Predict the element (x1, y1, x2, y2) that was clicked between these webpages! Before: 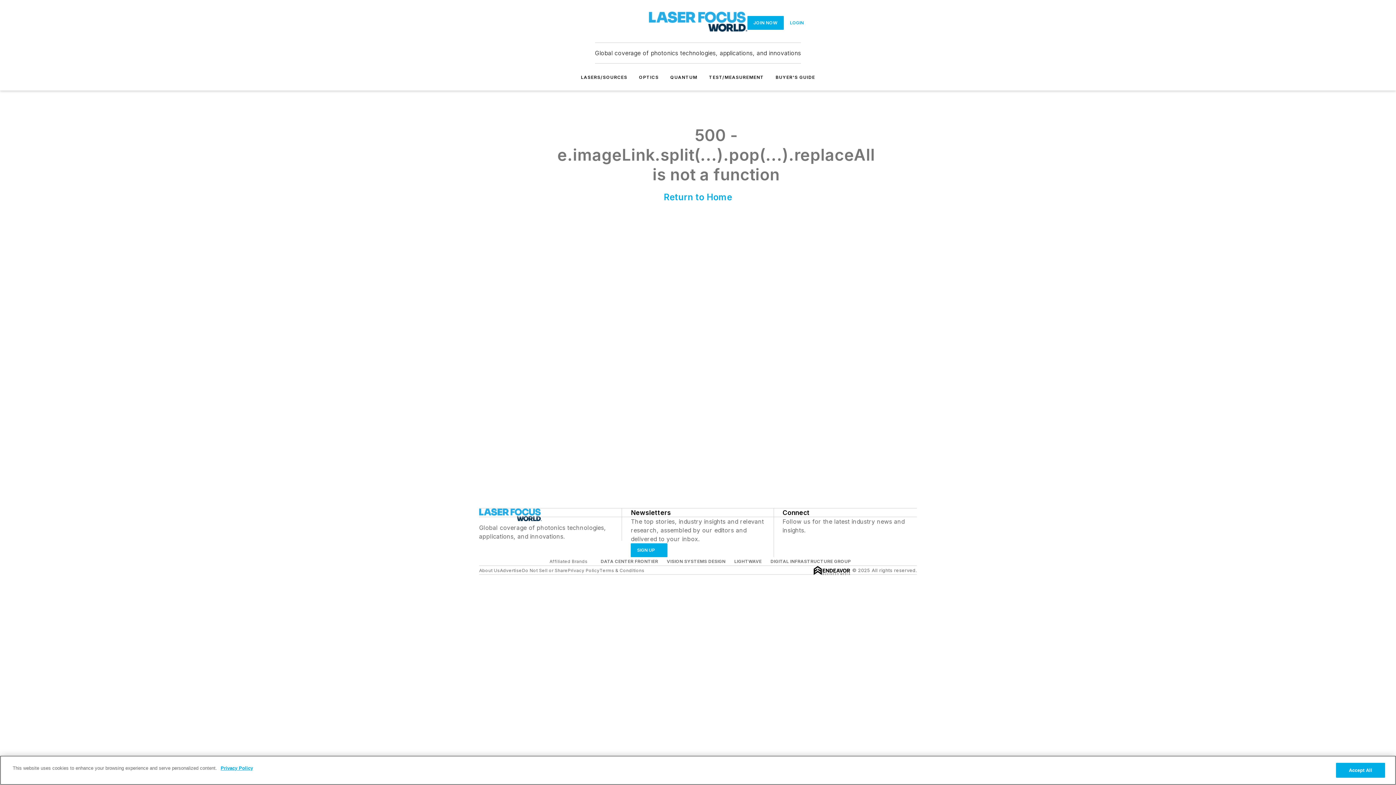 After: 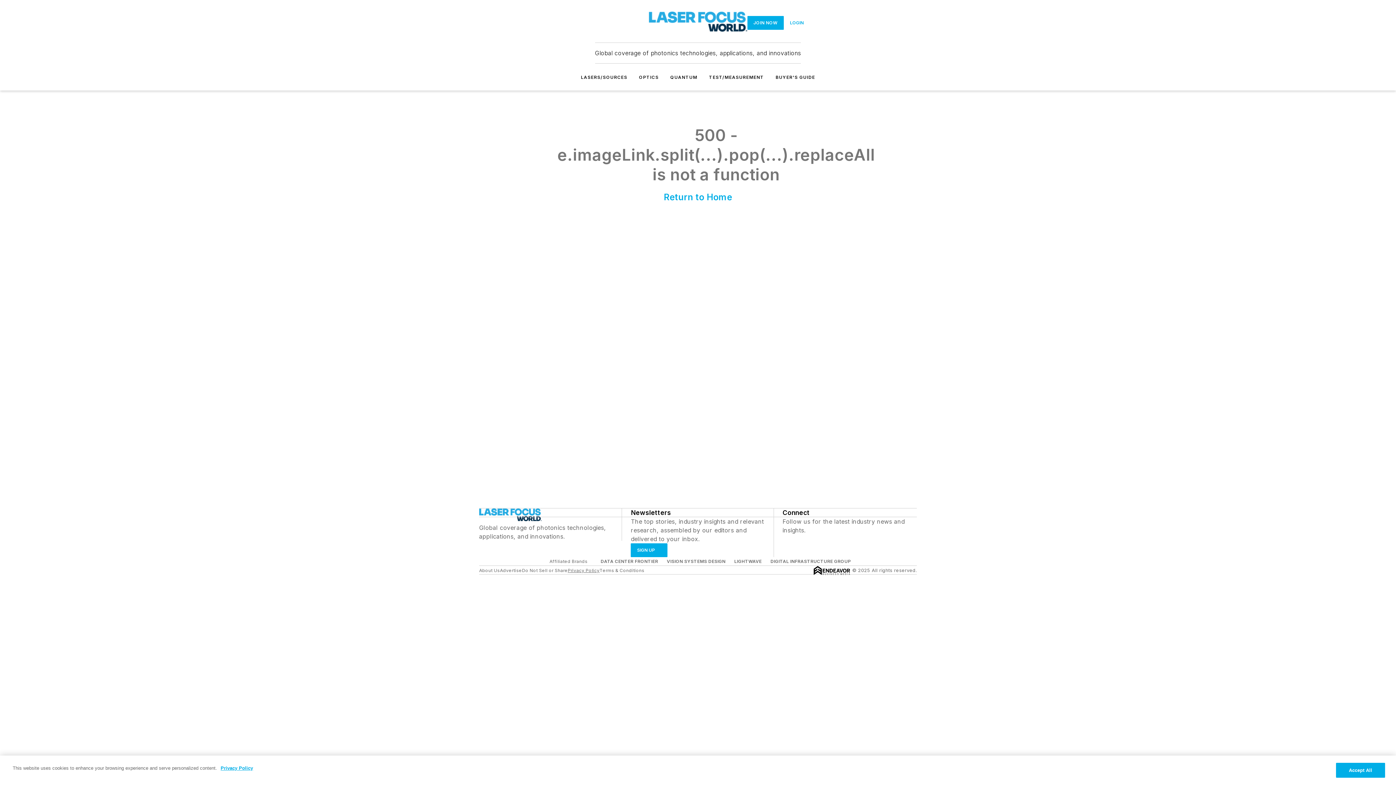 Action: label: Privacy Policy bbox: (567, 567, 599, 573)